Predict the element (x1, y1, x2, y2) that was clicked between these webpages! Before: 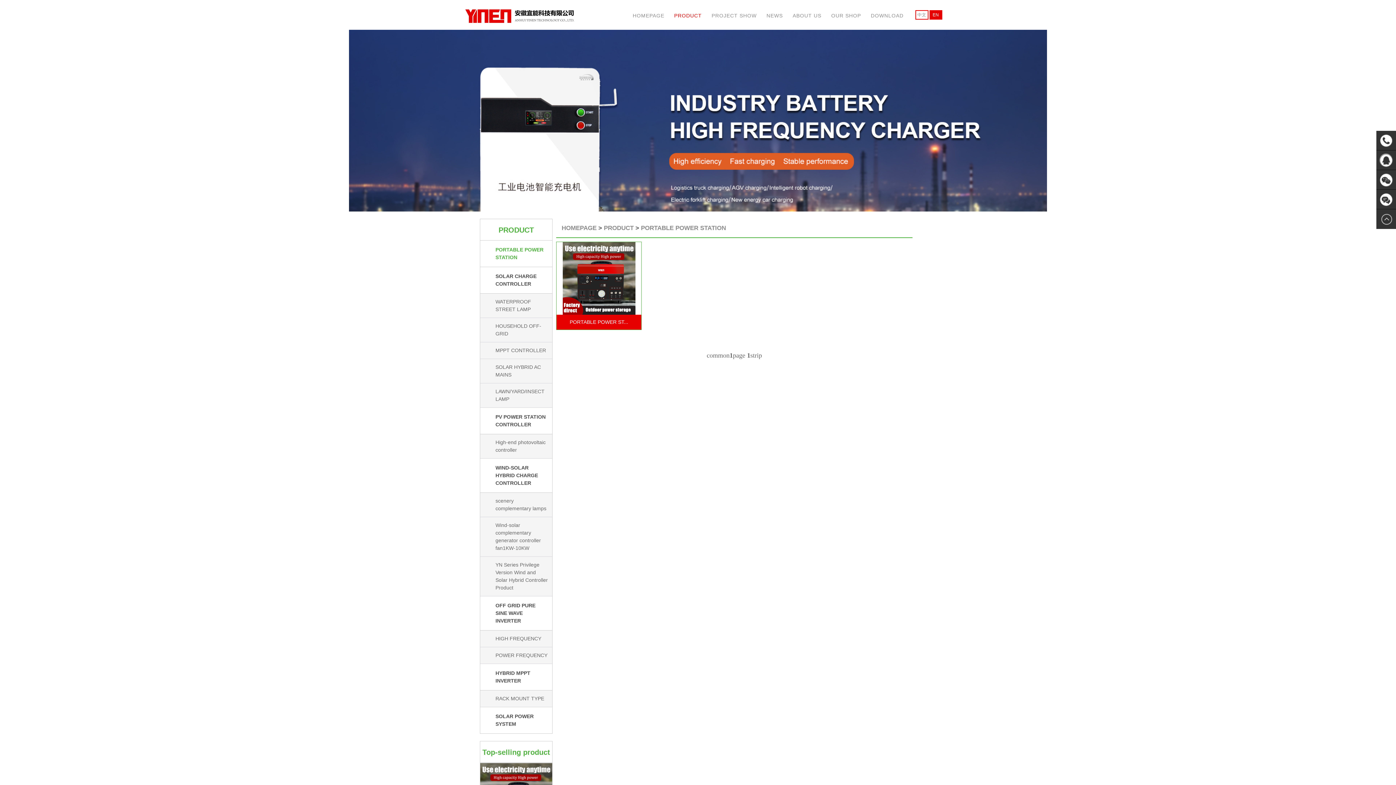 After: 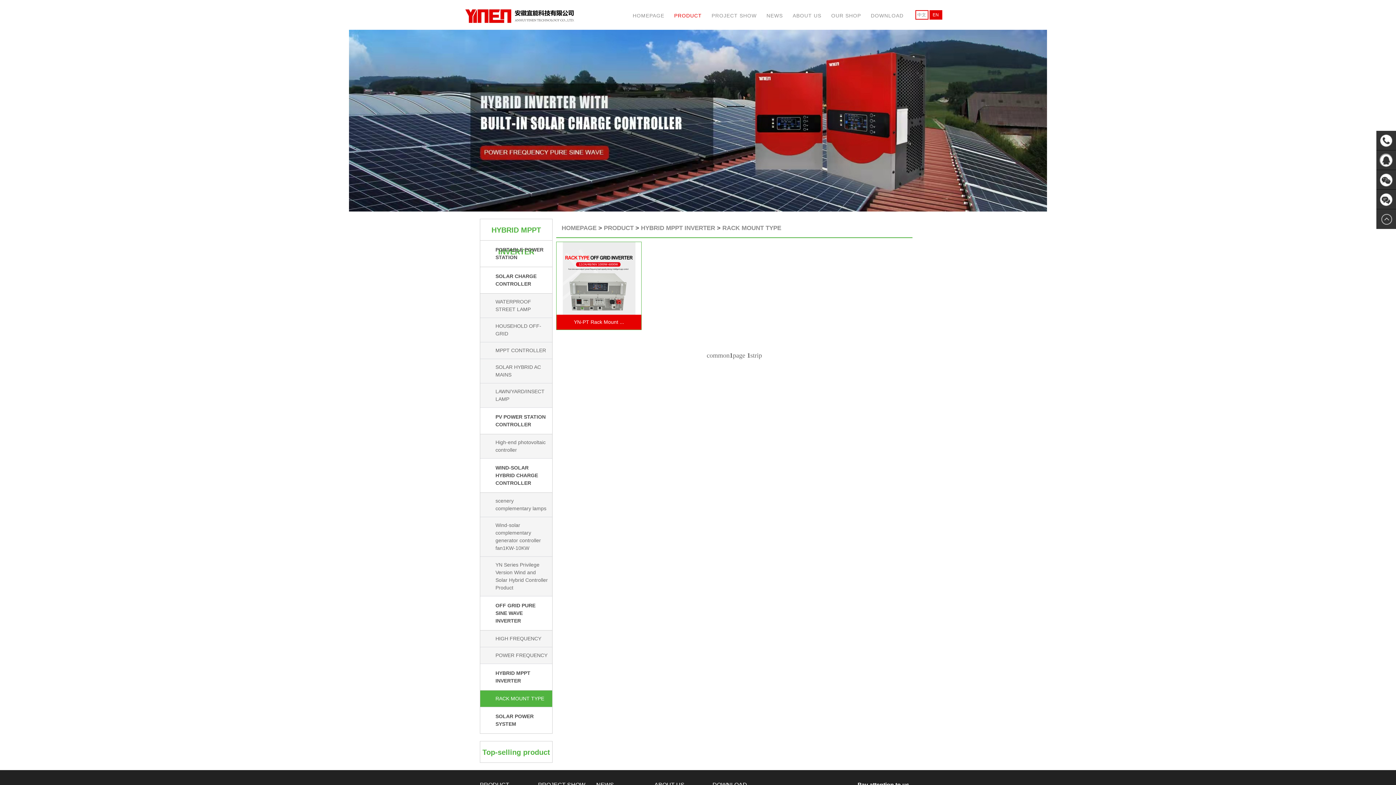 Action: label: RACK MOUNT TYPE bbox: (480, 690, 552, 707)